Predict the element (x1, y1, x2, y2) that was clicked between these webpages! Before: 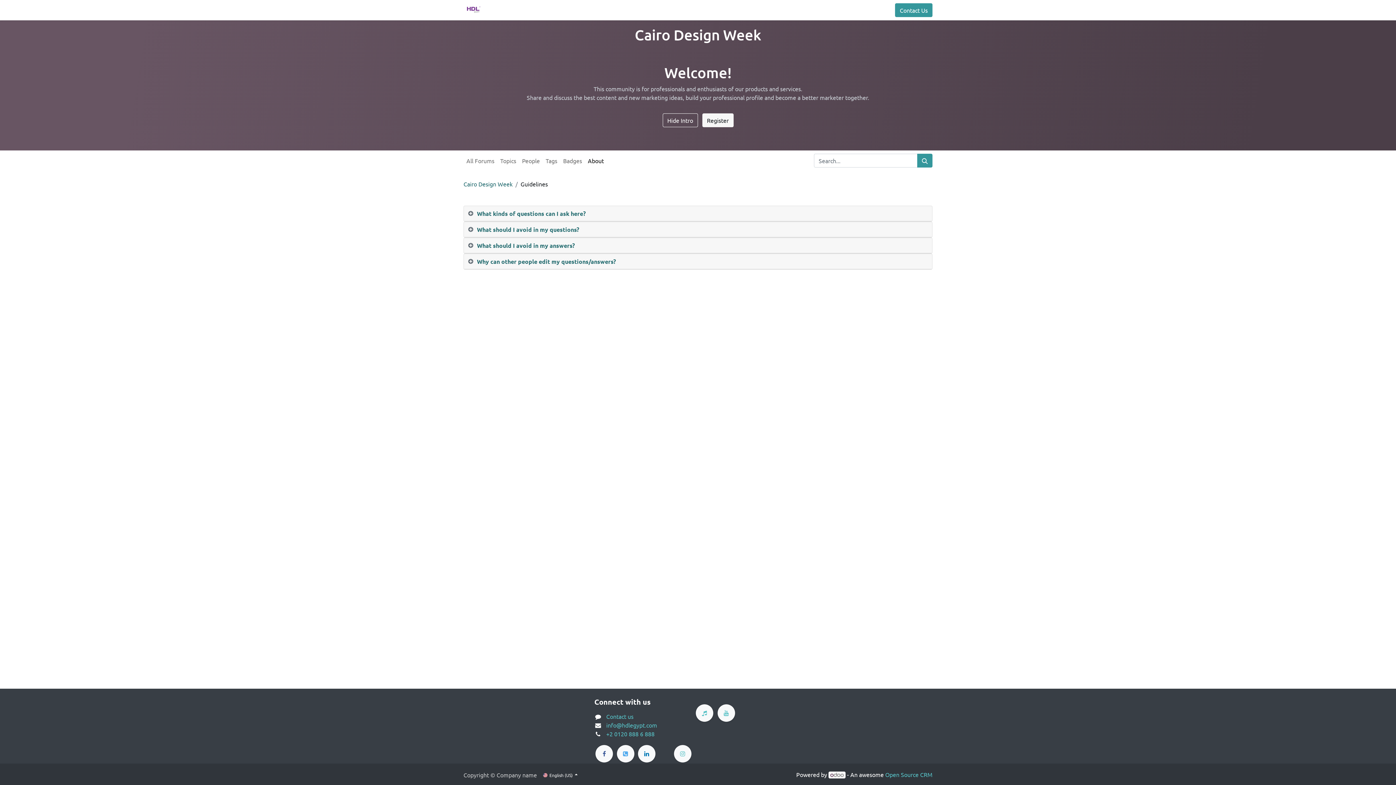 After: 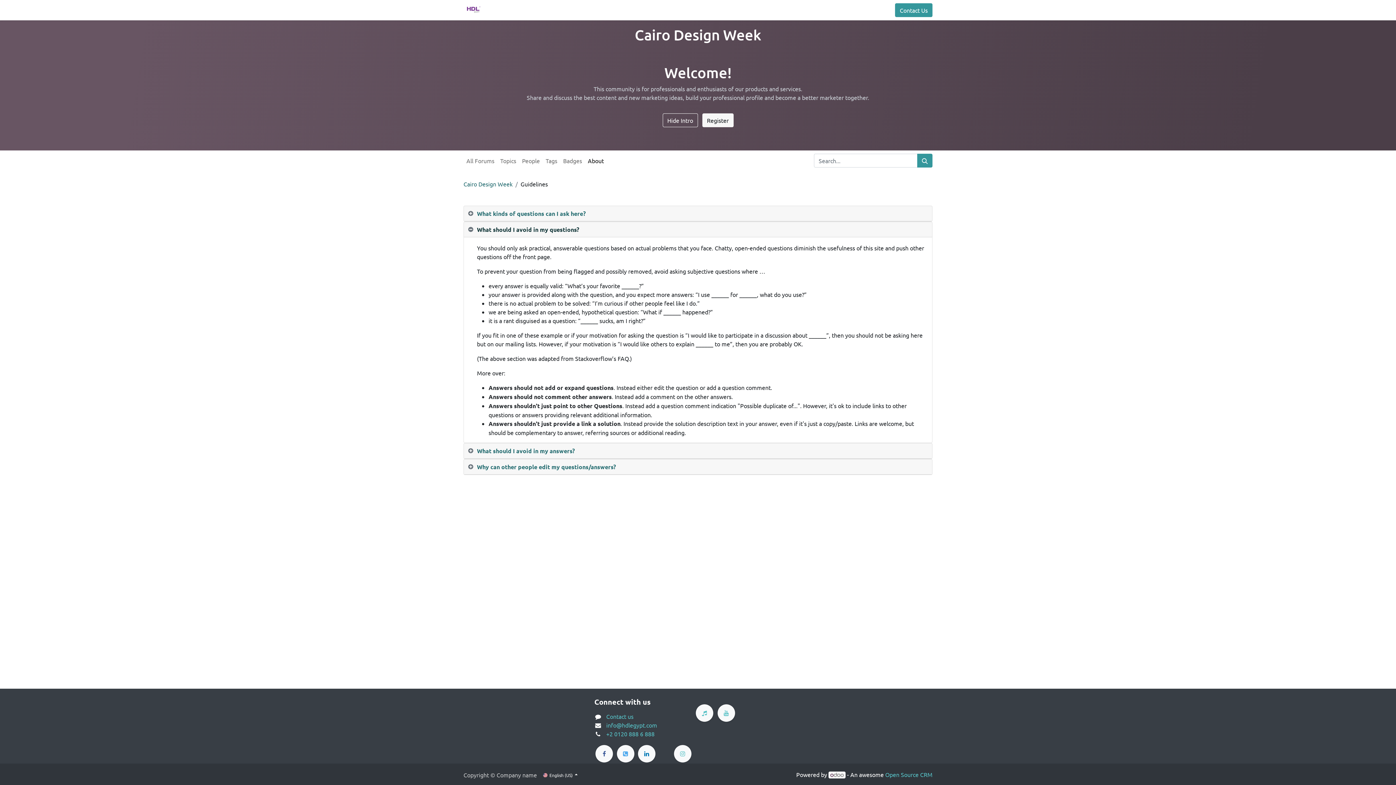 Action: label: What should I avoid in my questions? bbox: (464, 222, 932, 237)